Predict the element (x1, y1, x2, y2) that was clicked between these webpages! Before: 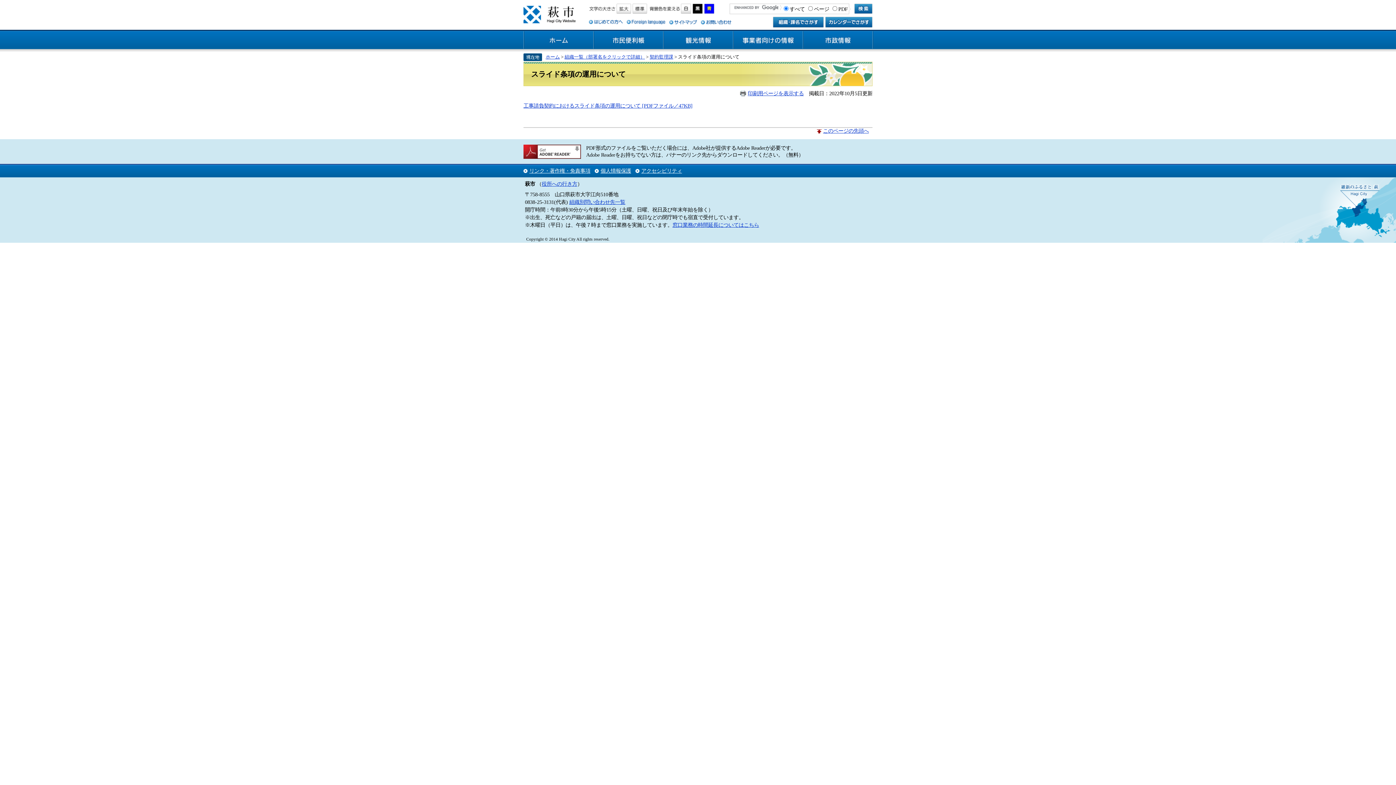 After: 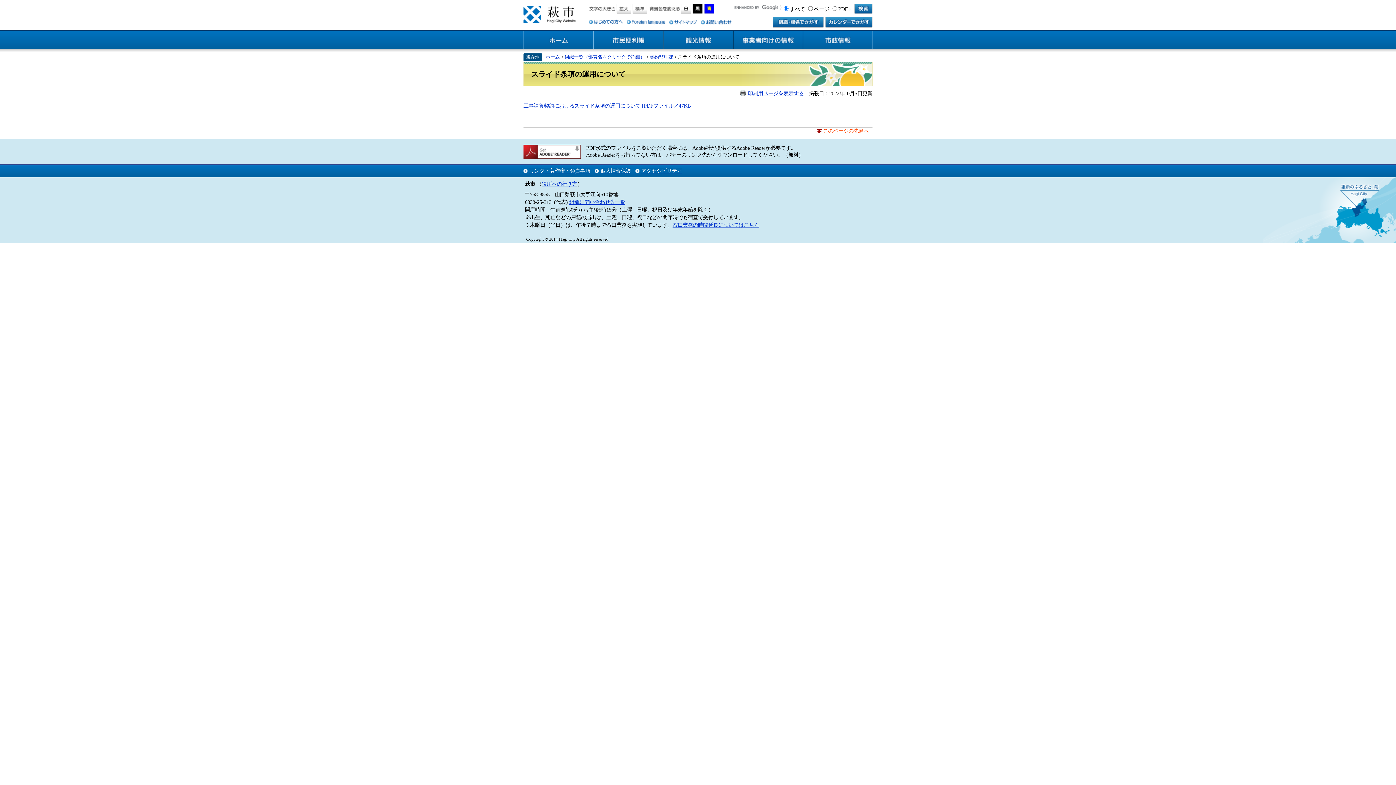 Action: bbox: (823, 127, 869, 133) label: このページの先頭へ